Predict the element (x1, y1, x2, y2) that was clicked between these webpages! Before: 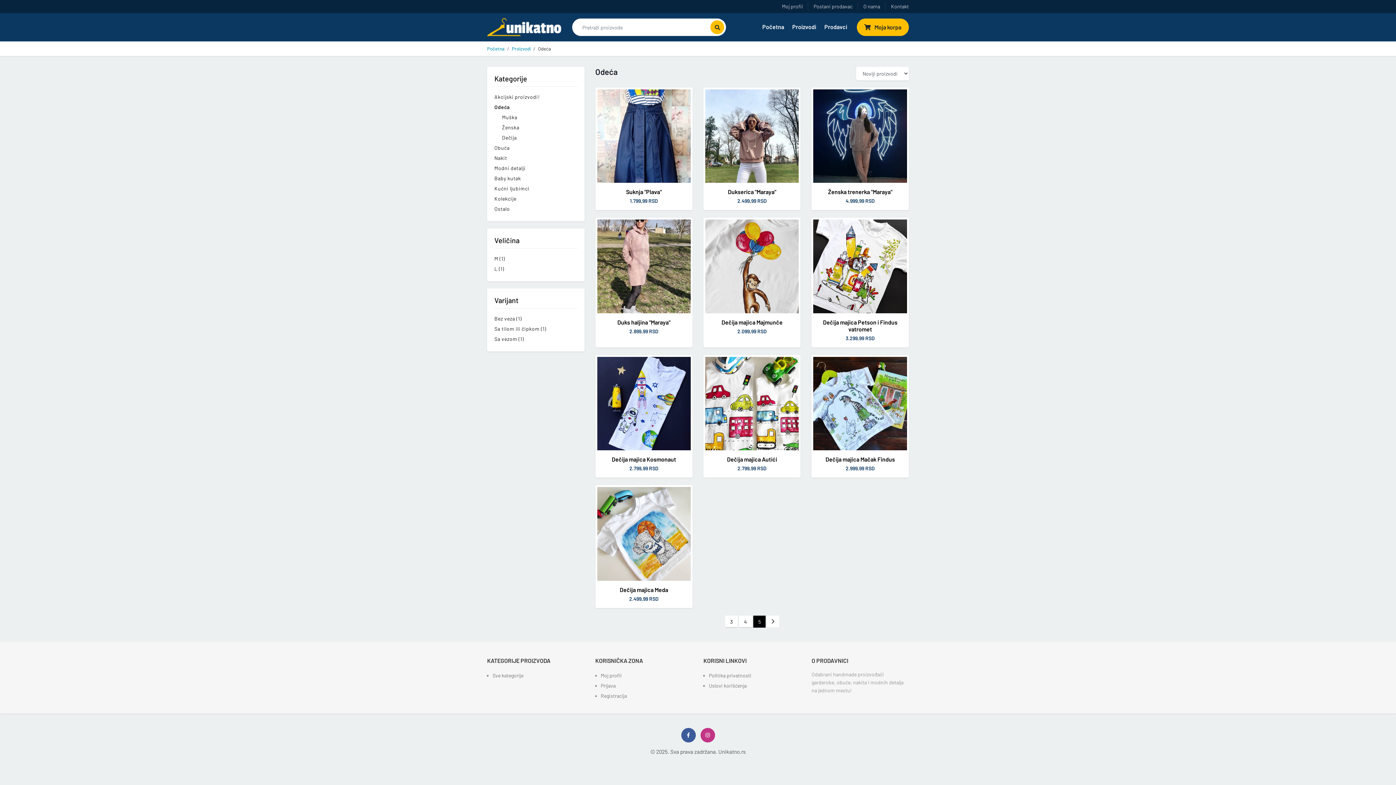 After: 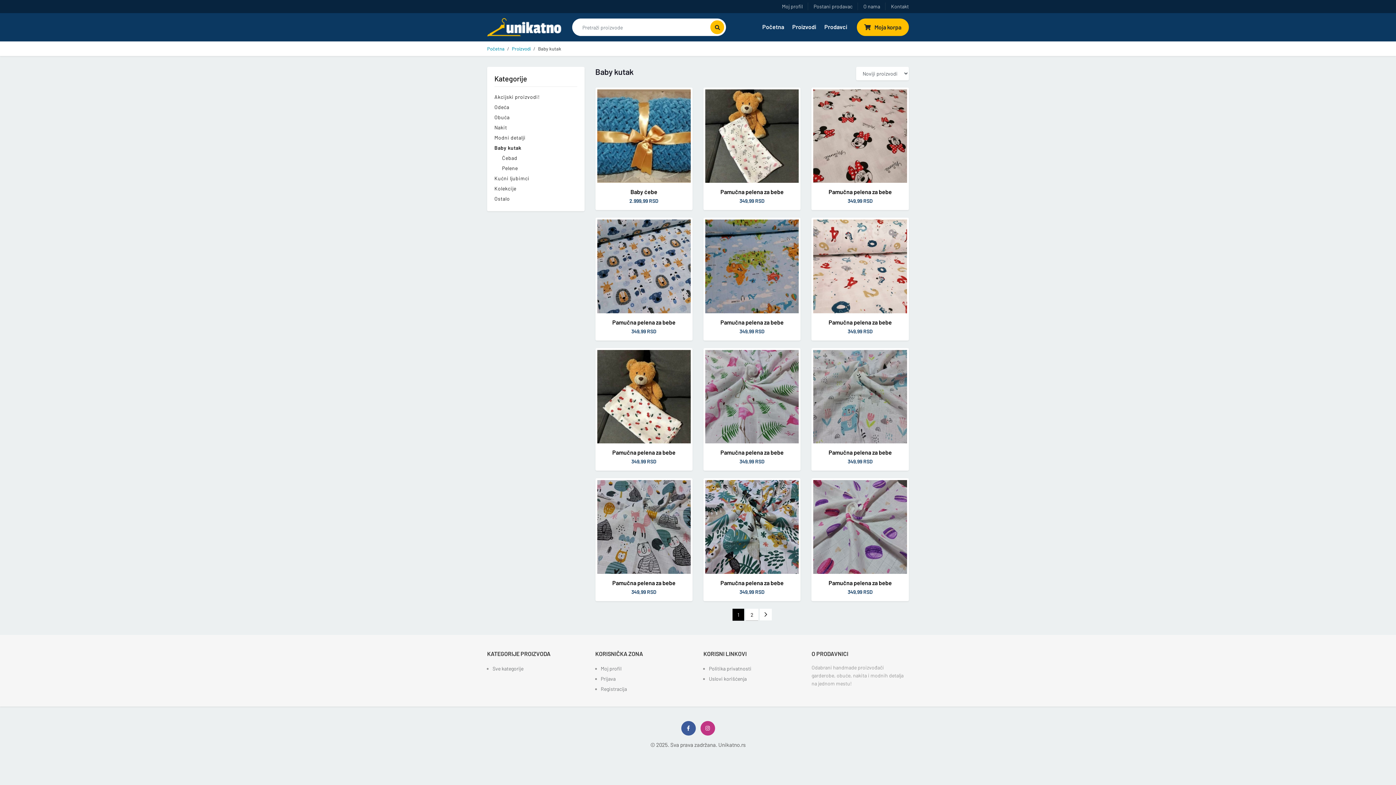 Action: bbox: (494, 175, 521, 181) label: Baby kutak